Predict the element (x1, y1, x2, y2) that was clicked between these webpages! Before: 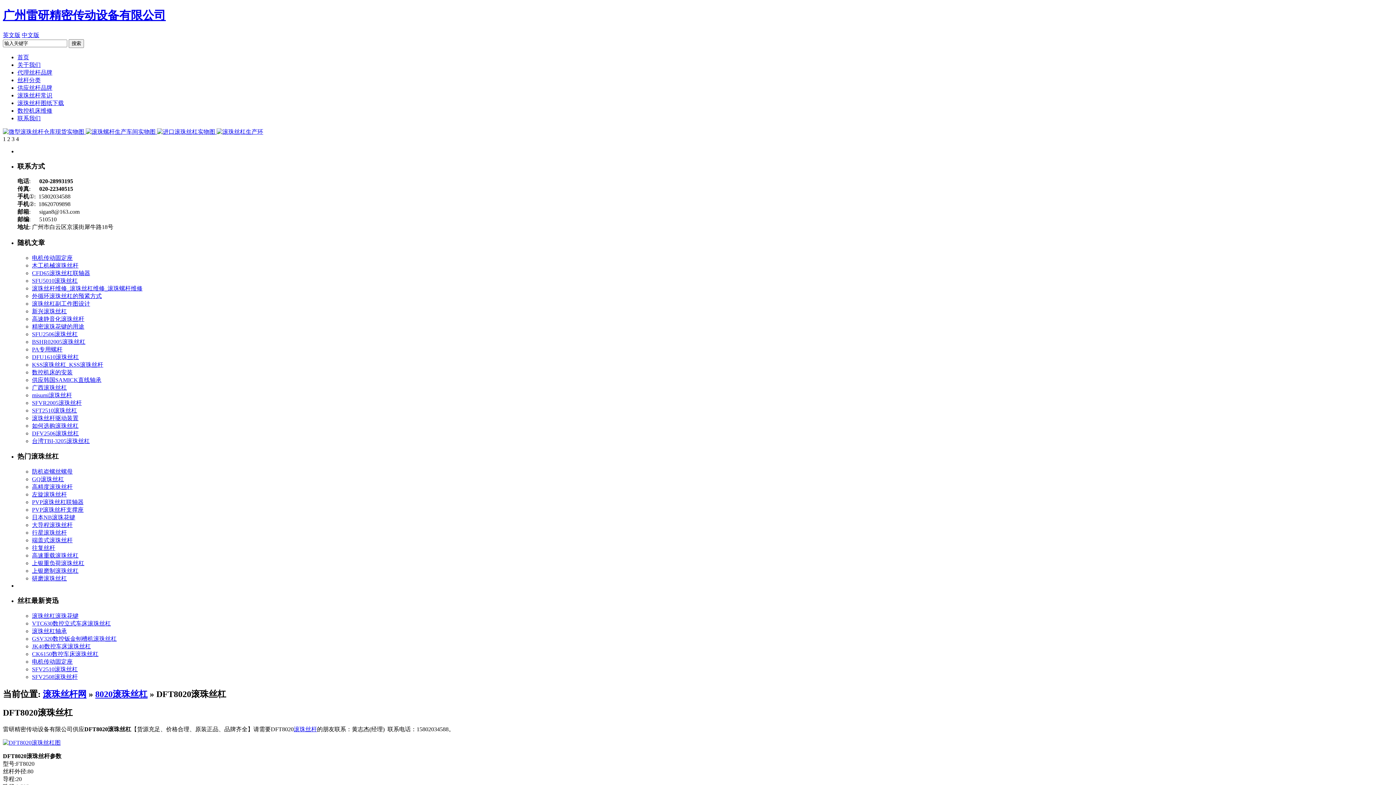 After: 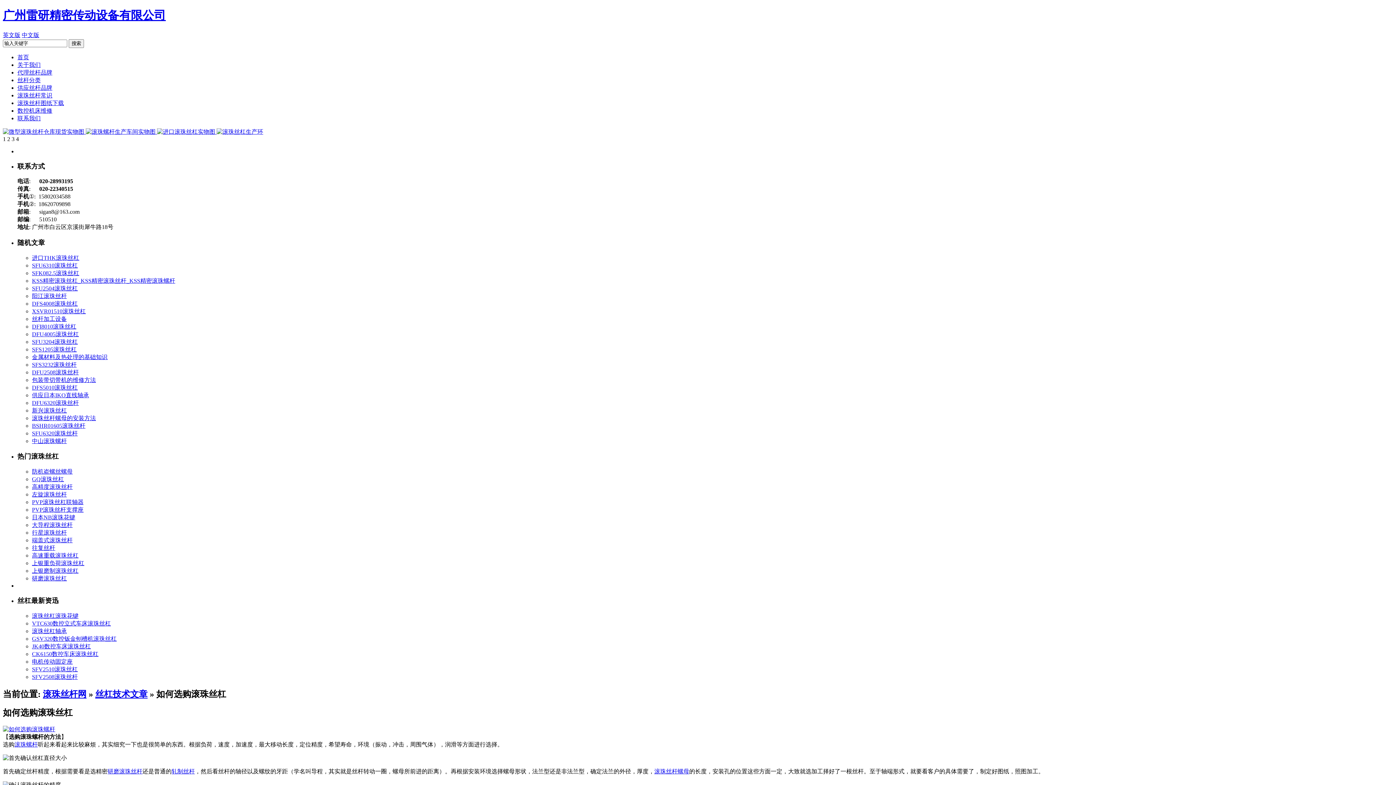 Action: label: 如何选购滚珠丝杠 bbox: (32, 422, 78, 429)